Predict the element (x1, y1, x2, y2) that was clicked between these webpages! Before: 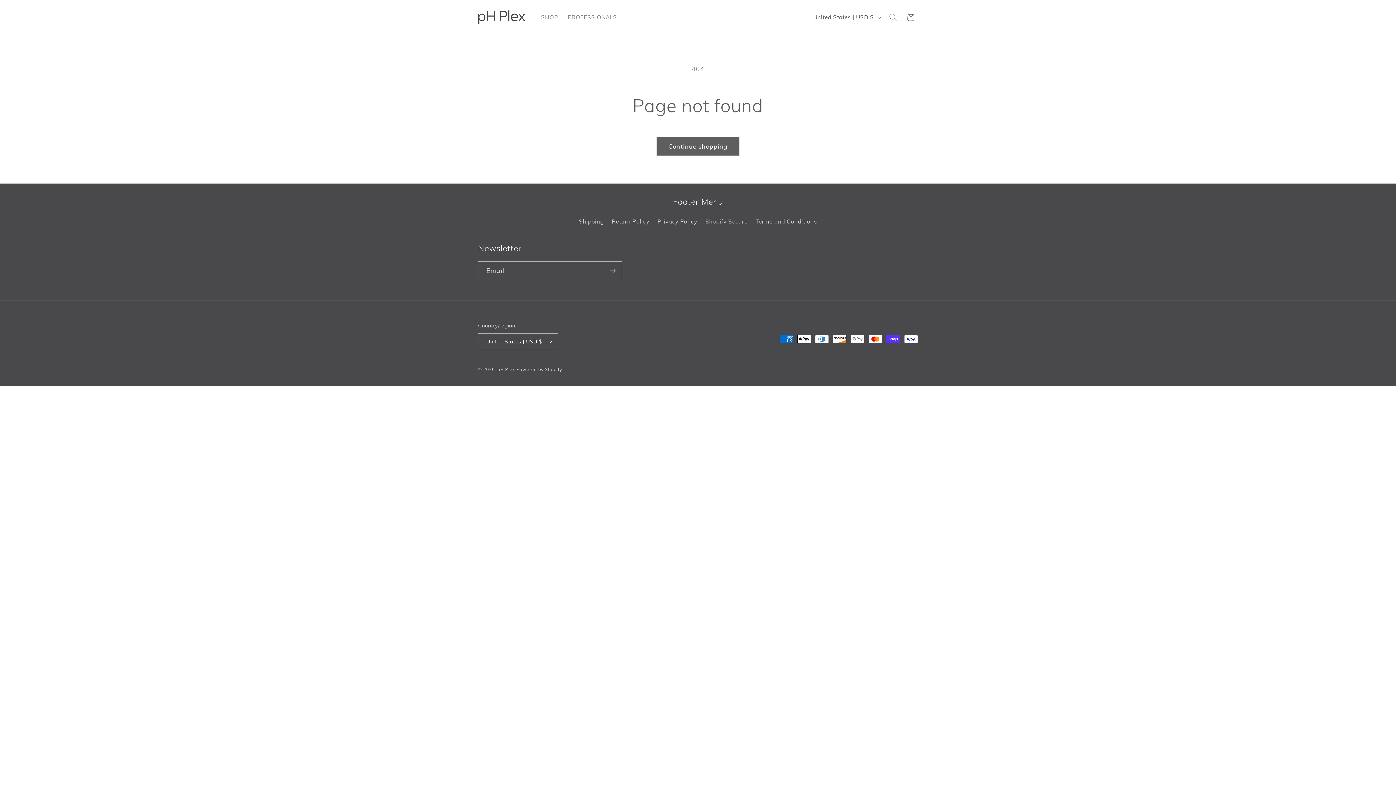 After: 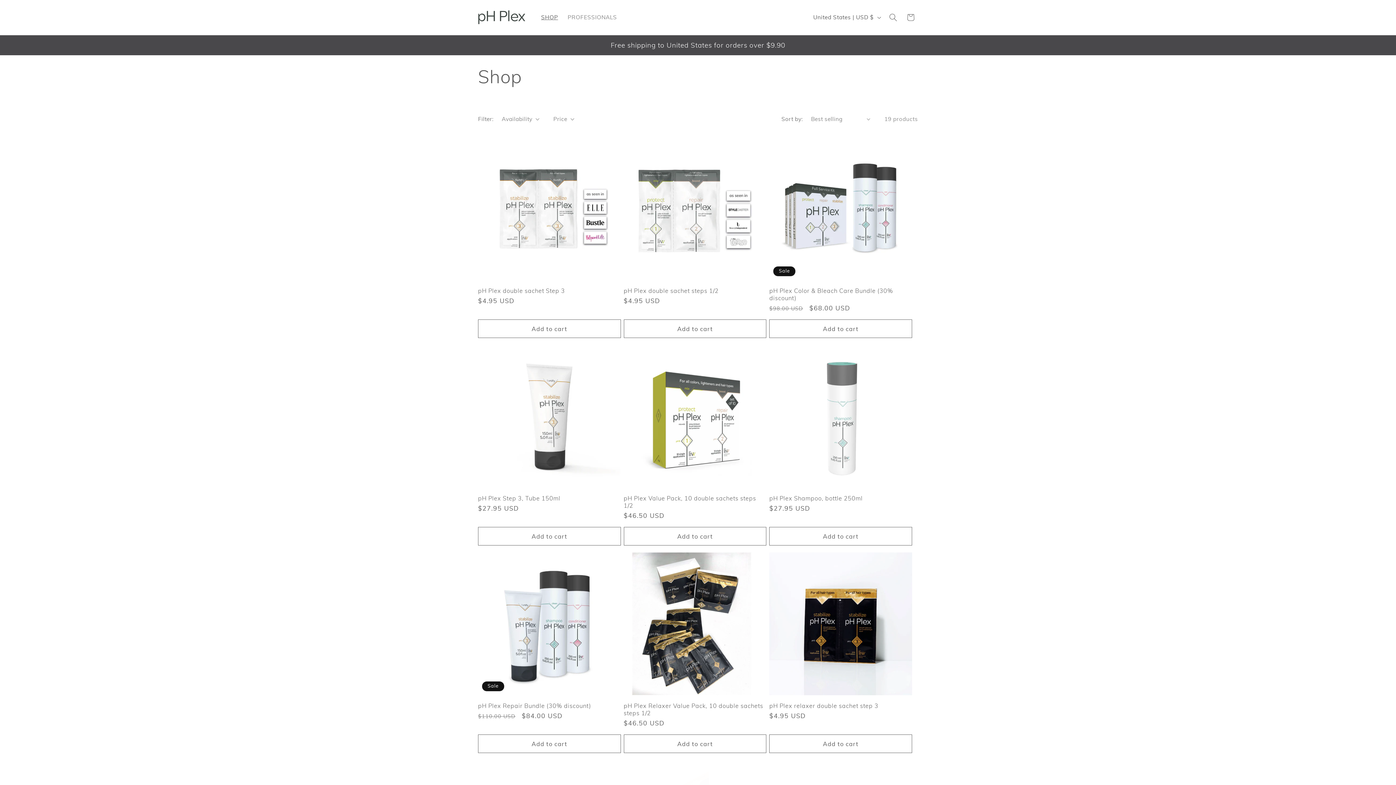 Action: label: SHOP bbox: (536, 9, 563, 25)